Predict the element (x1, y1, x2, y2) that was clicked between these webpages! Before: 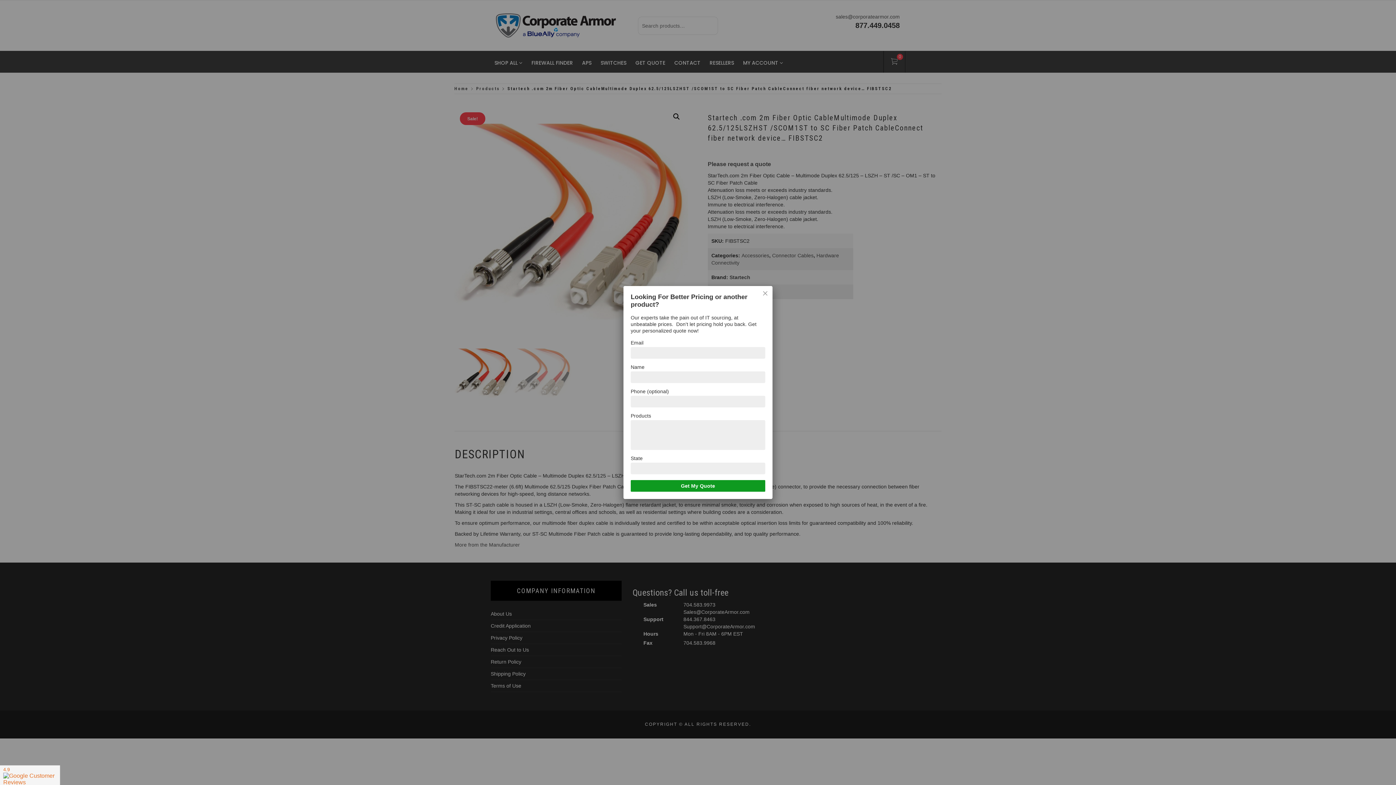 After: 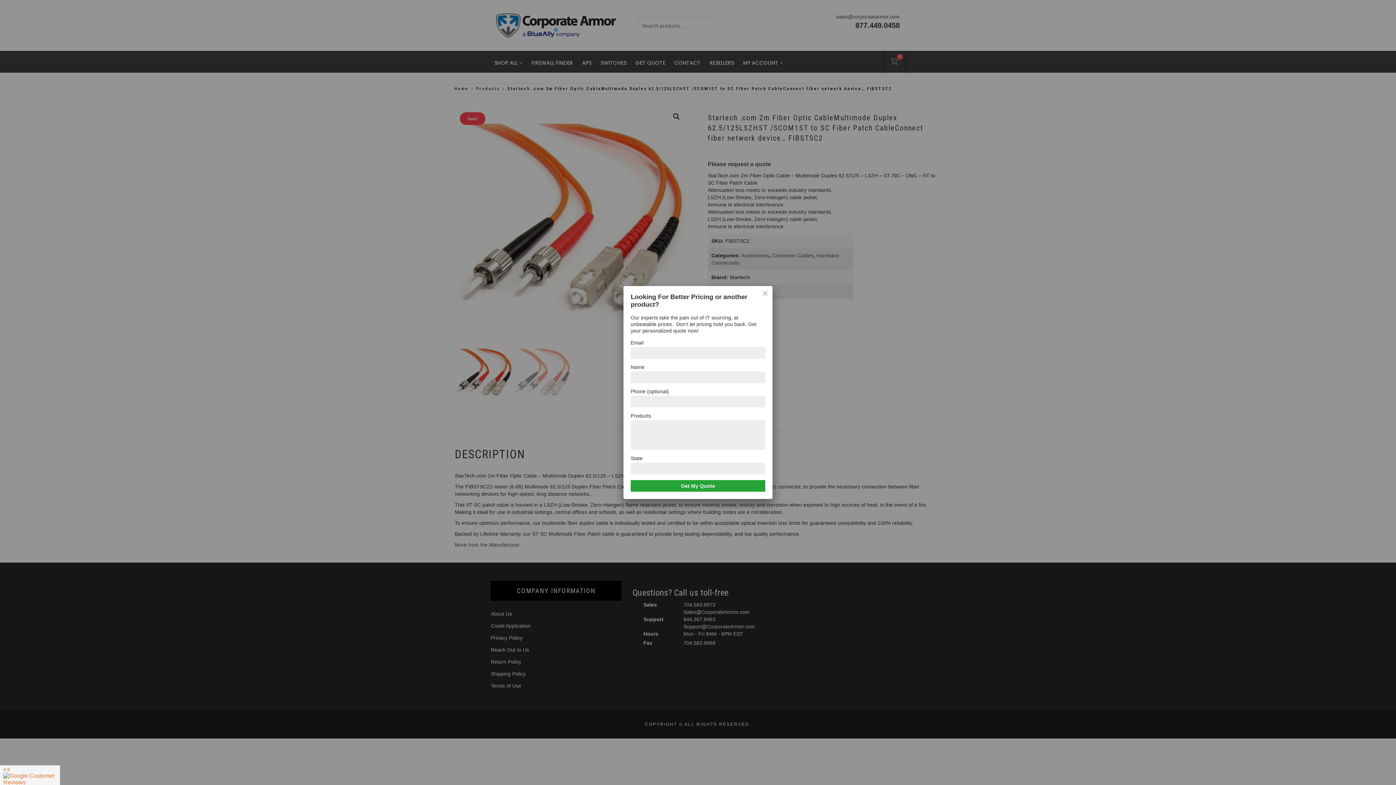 Action: bbox: (630, 480, 765, 492) label: Get My Quote